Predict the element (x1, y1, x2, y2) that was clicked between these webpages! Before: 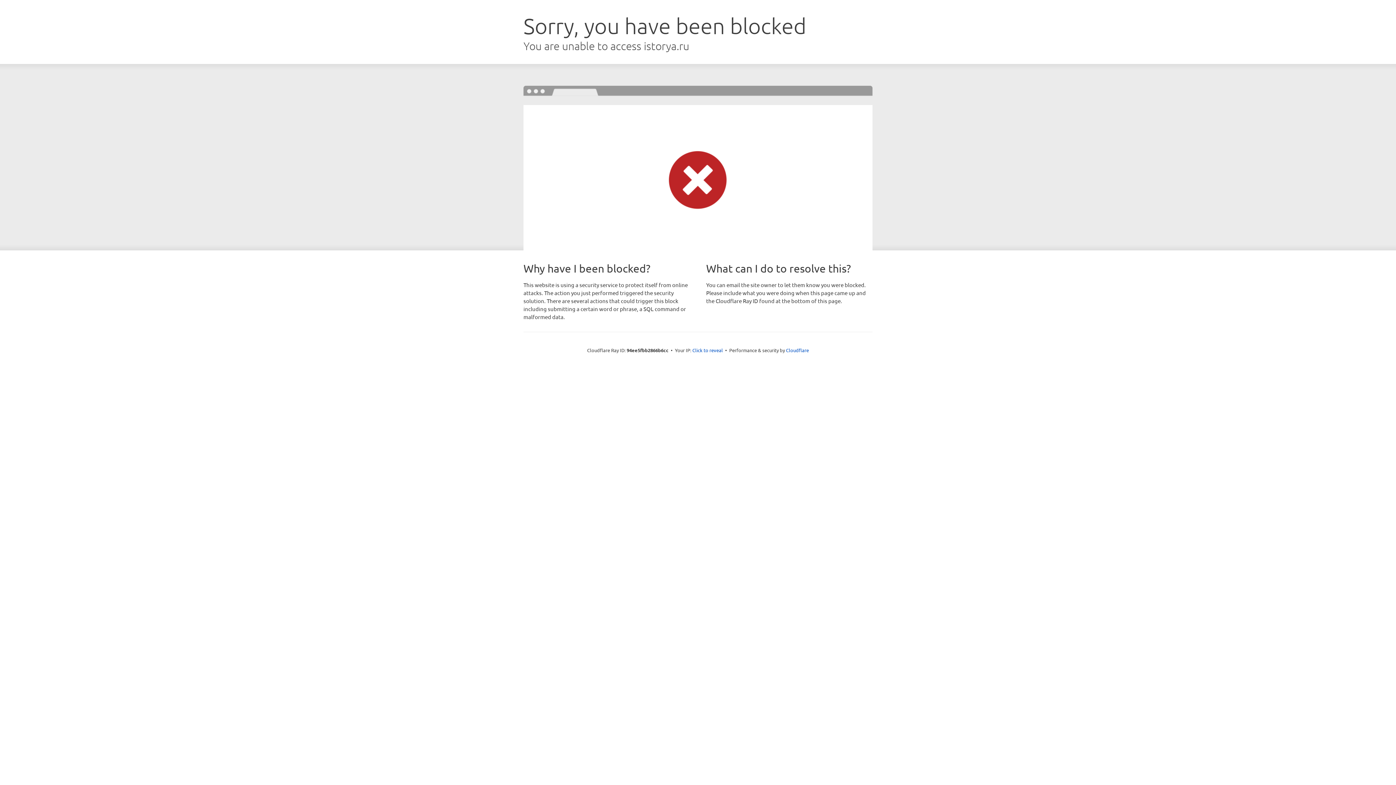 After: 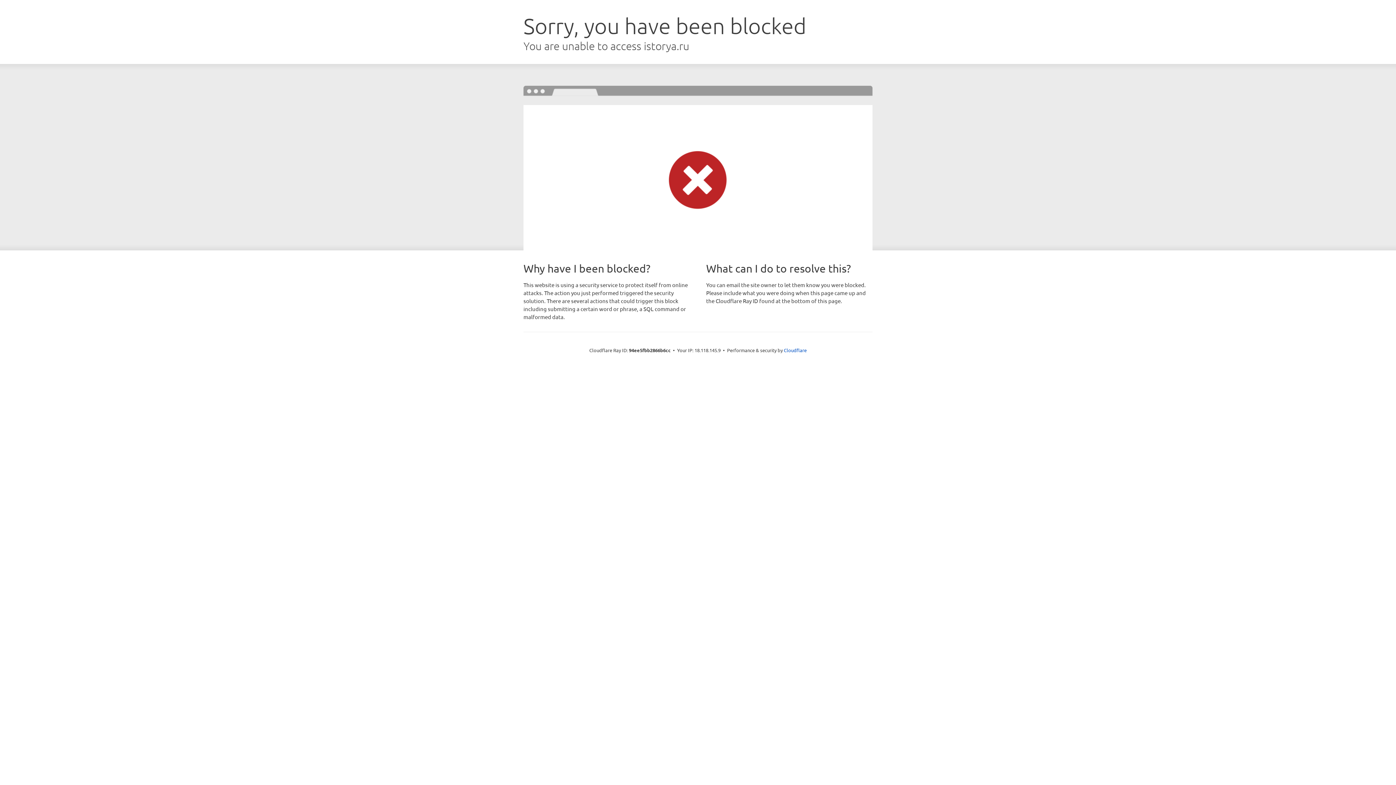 Action: label: Click to reveal bbox: (692, 346, 723, 353)